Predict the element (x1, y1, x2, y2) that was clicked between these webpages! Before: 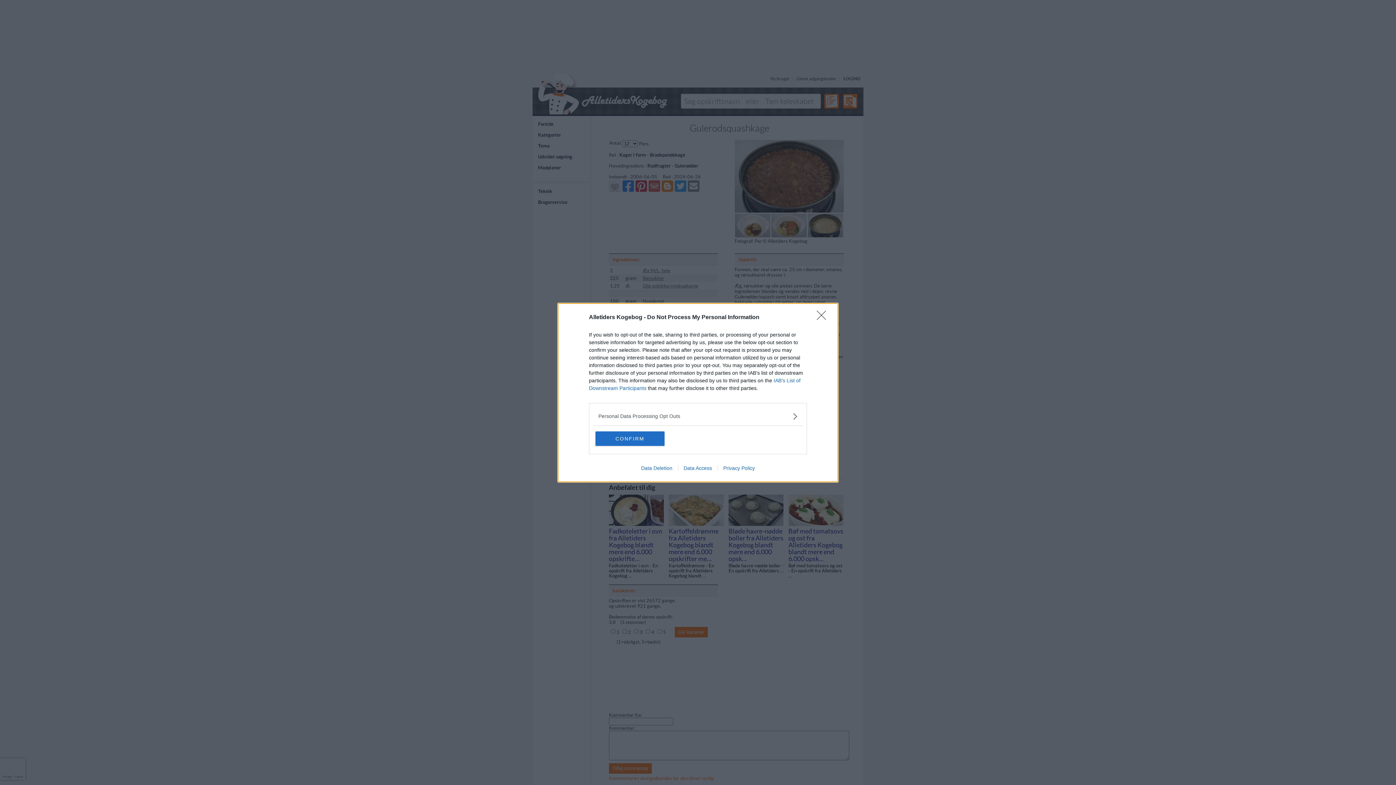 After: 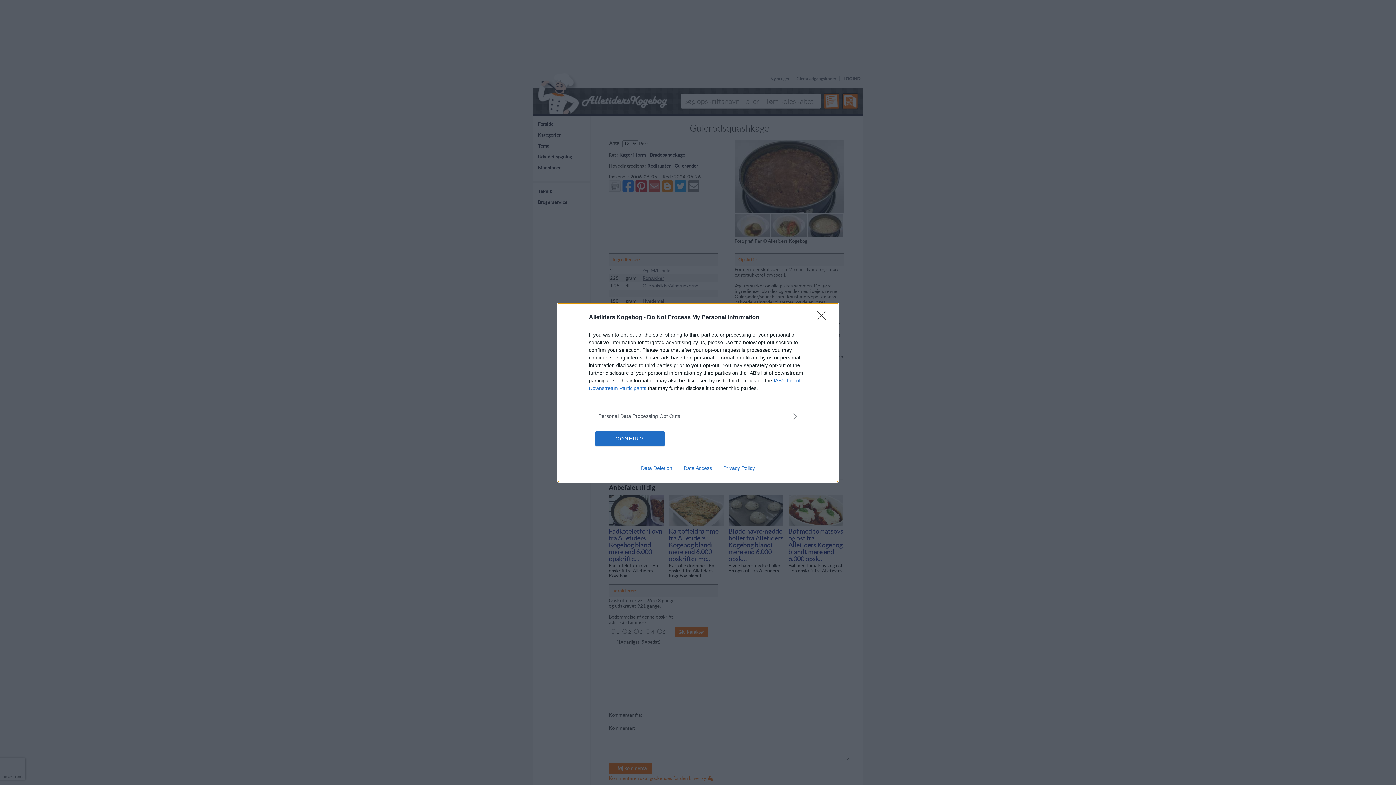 Action: label: Privacy Policy bbox: (717, 465, 760, 471)